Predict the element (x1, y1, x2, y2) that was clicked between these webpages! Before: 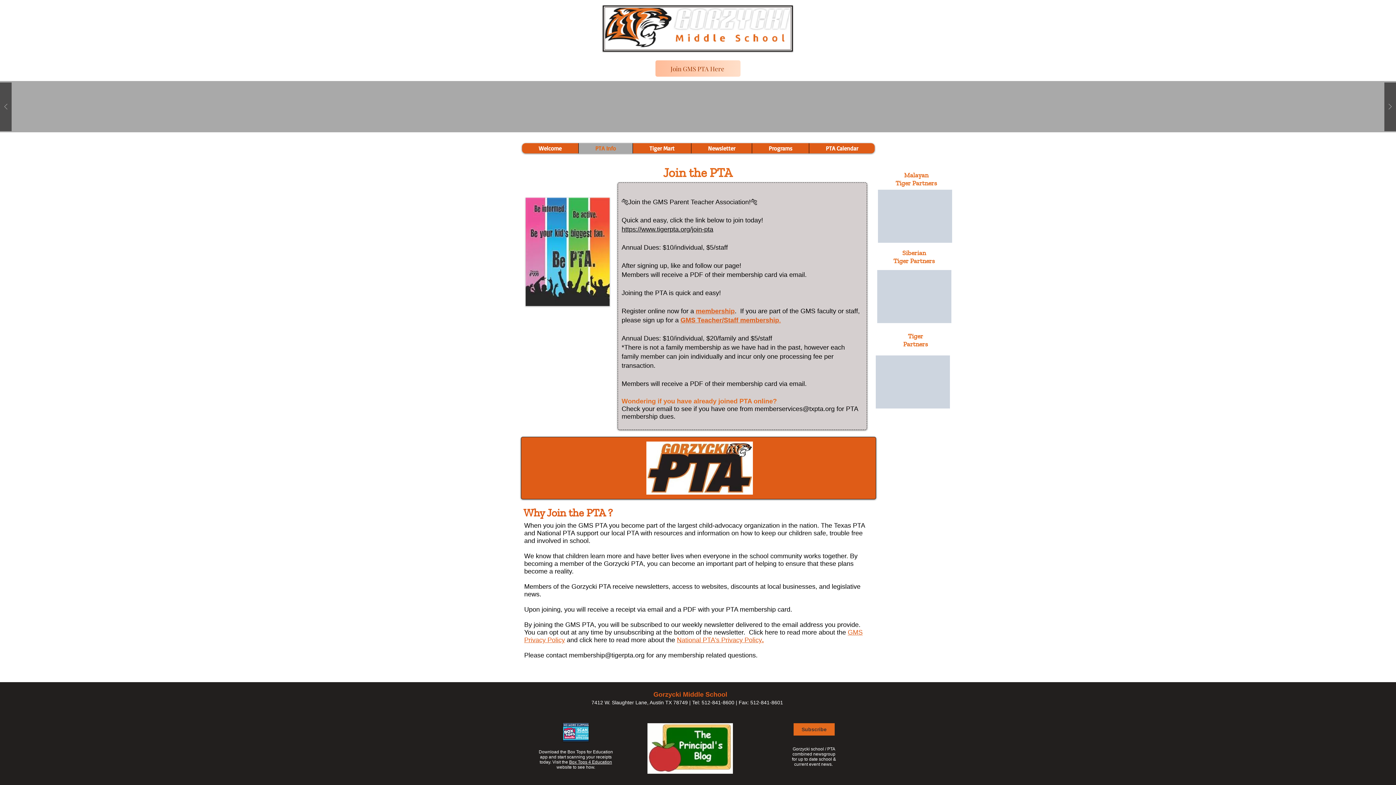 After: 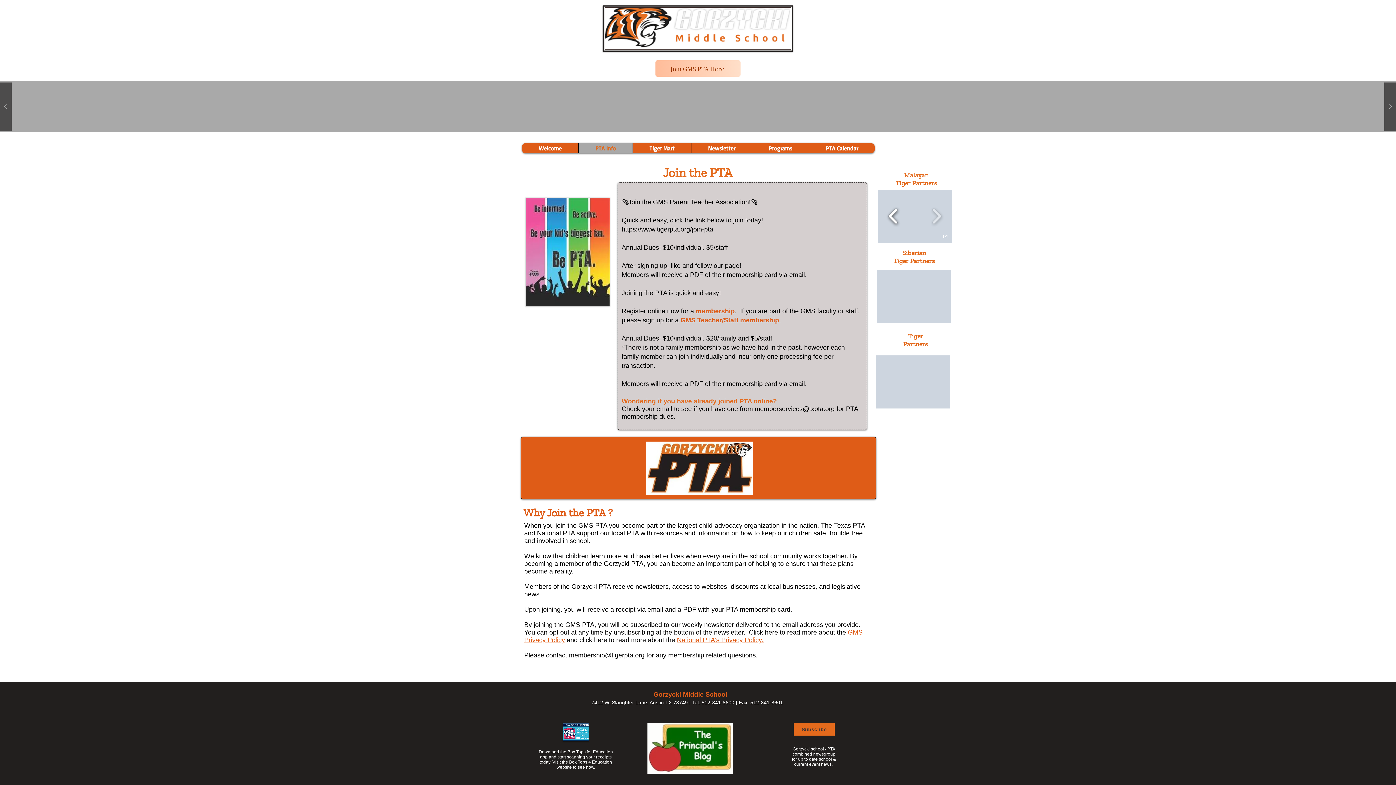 Action: bbox: (885, 203, 901, 229)